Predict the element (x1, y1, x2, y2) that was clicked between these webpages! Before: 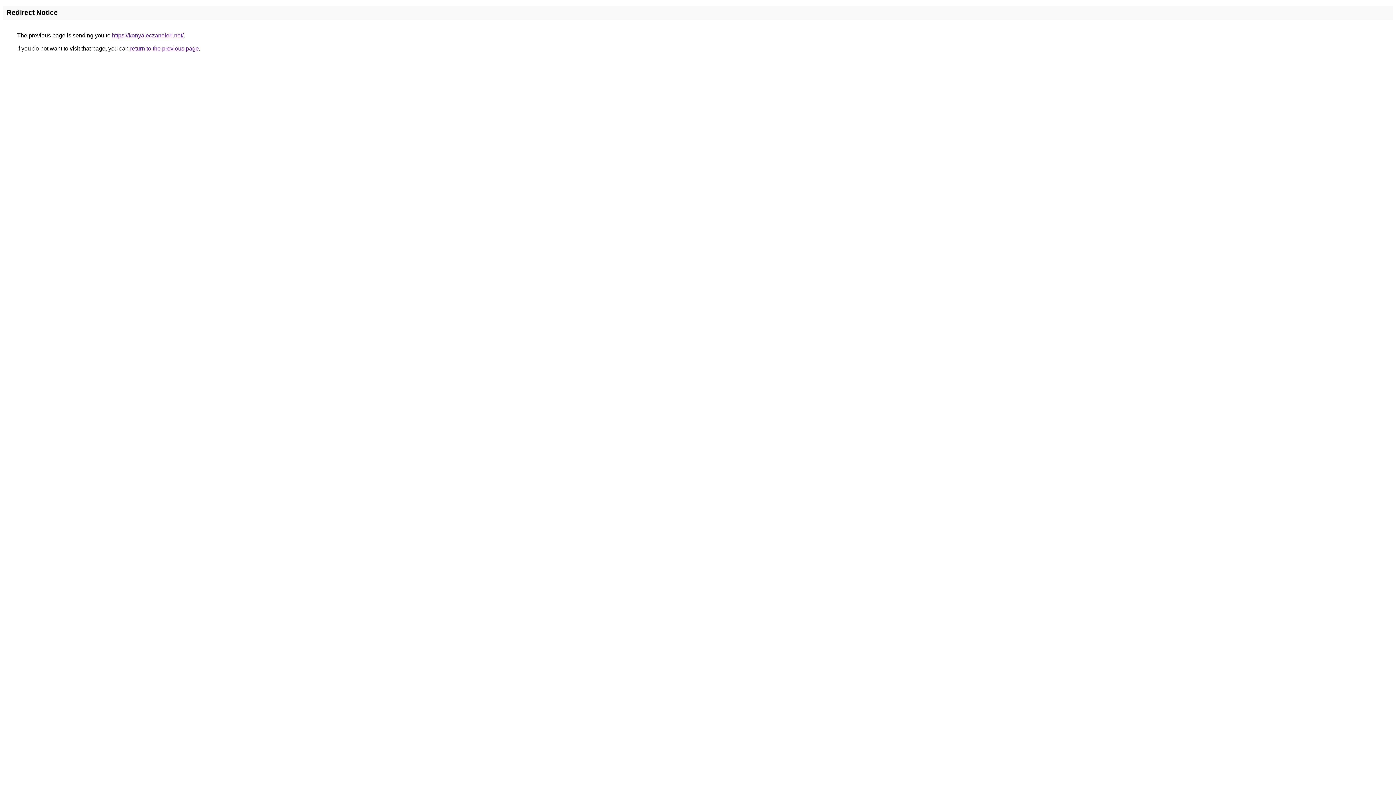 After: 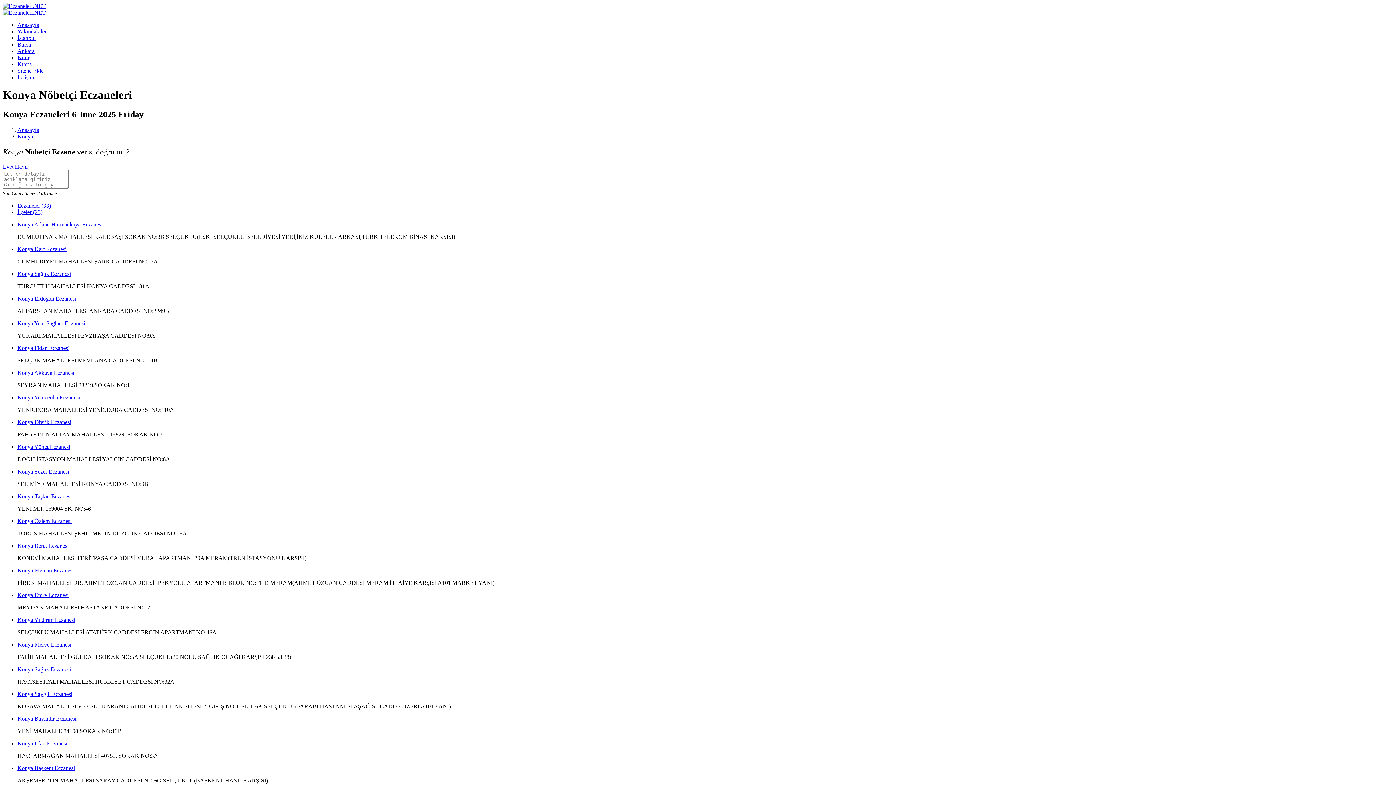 Action: label: https://konya.eczaneleri.net/ bbox: (112, 32, 183, 38)